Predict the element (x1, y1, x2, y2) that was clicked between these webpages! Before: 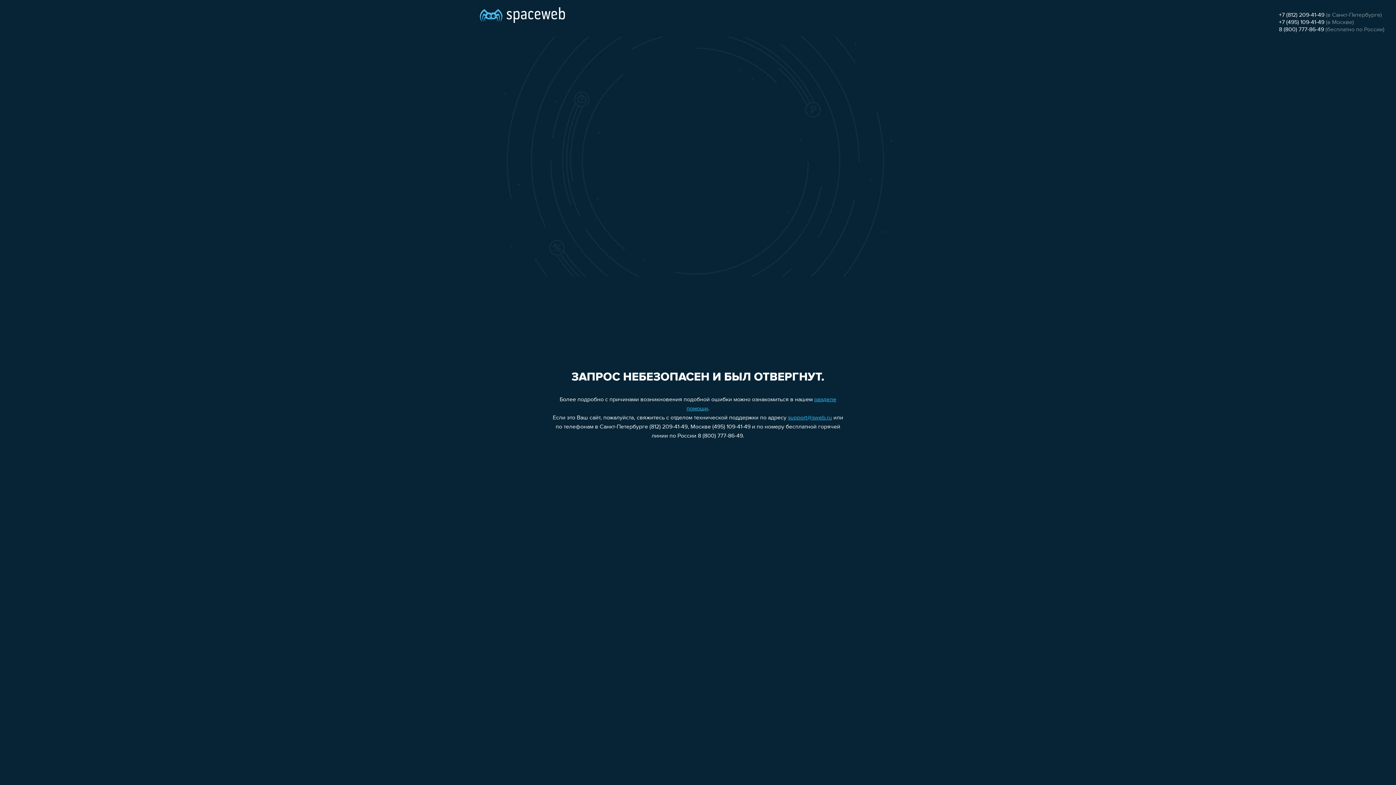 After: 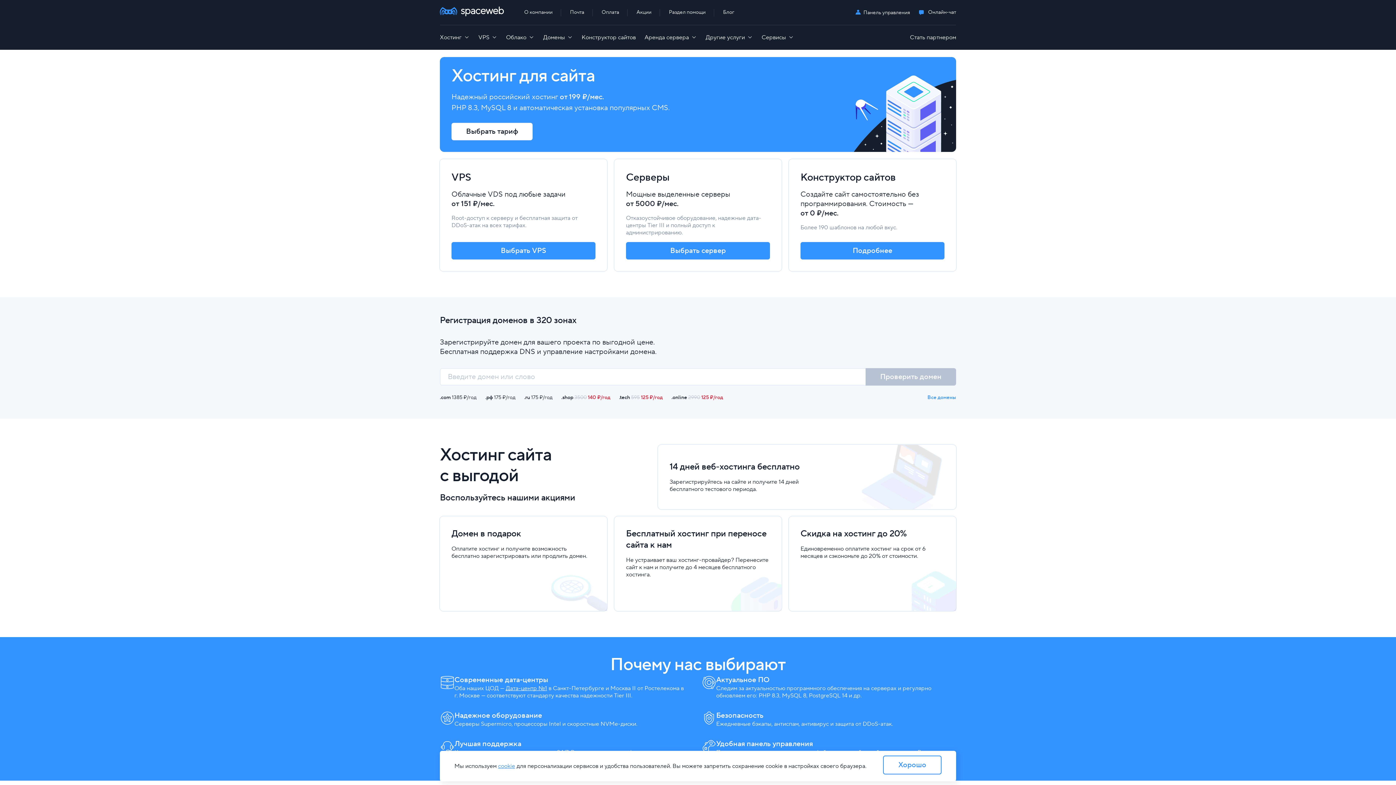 Action: bbox: (480, 0, 565, 25)